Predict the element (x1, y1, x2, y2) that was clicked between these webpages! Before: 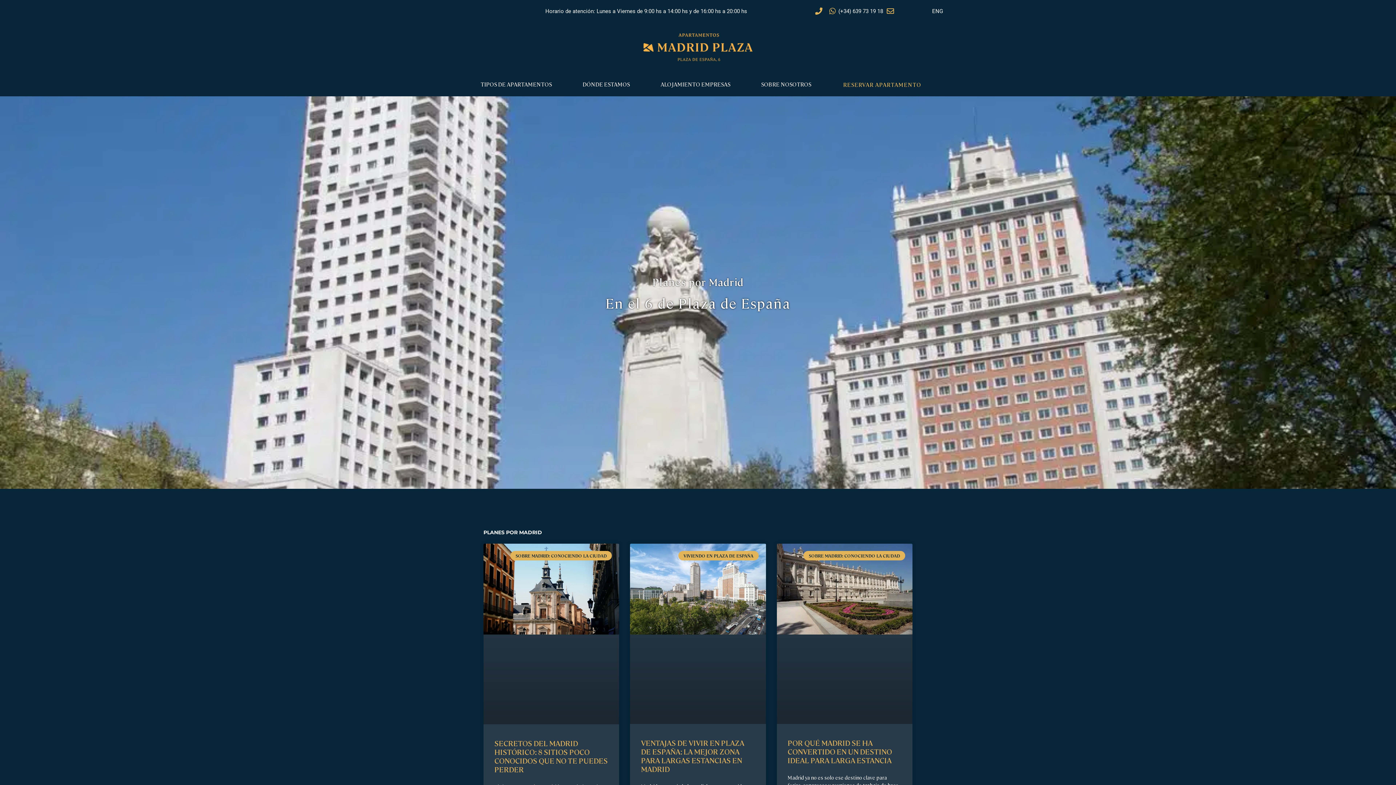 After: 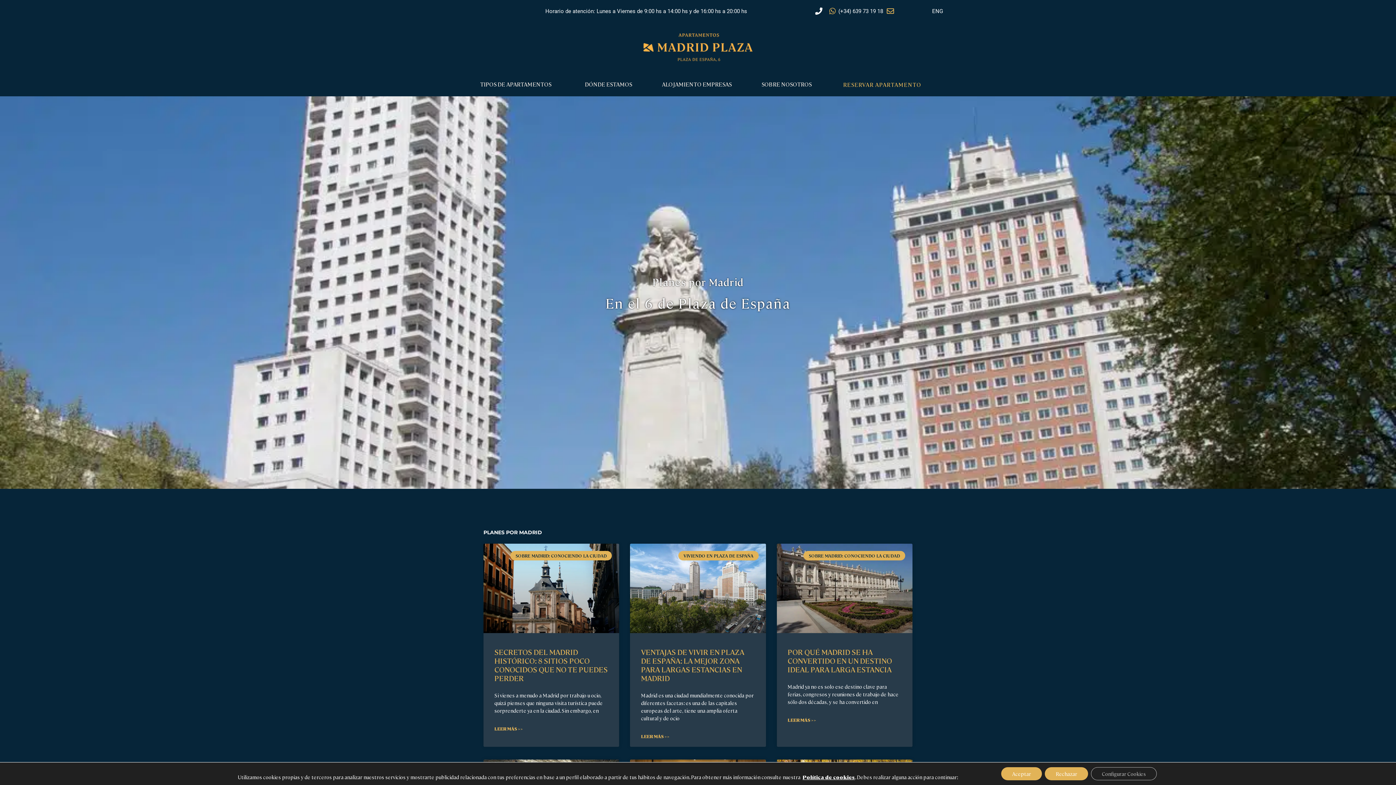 Action: bbox: (813, 7, 825, 14)